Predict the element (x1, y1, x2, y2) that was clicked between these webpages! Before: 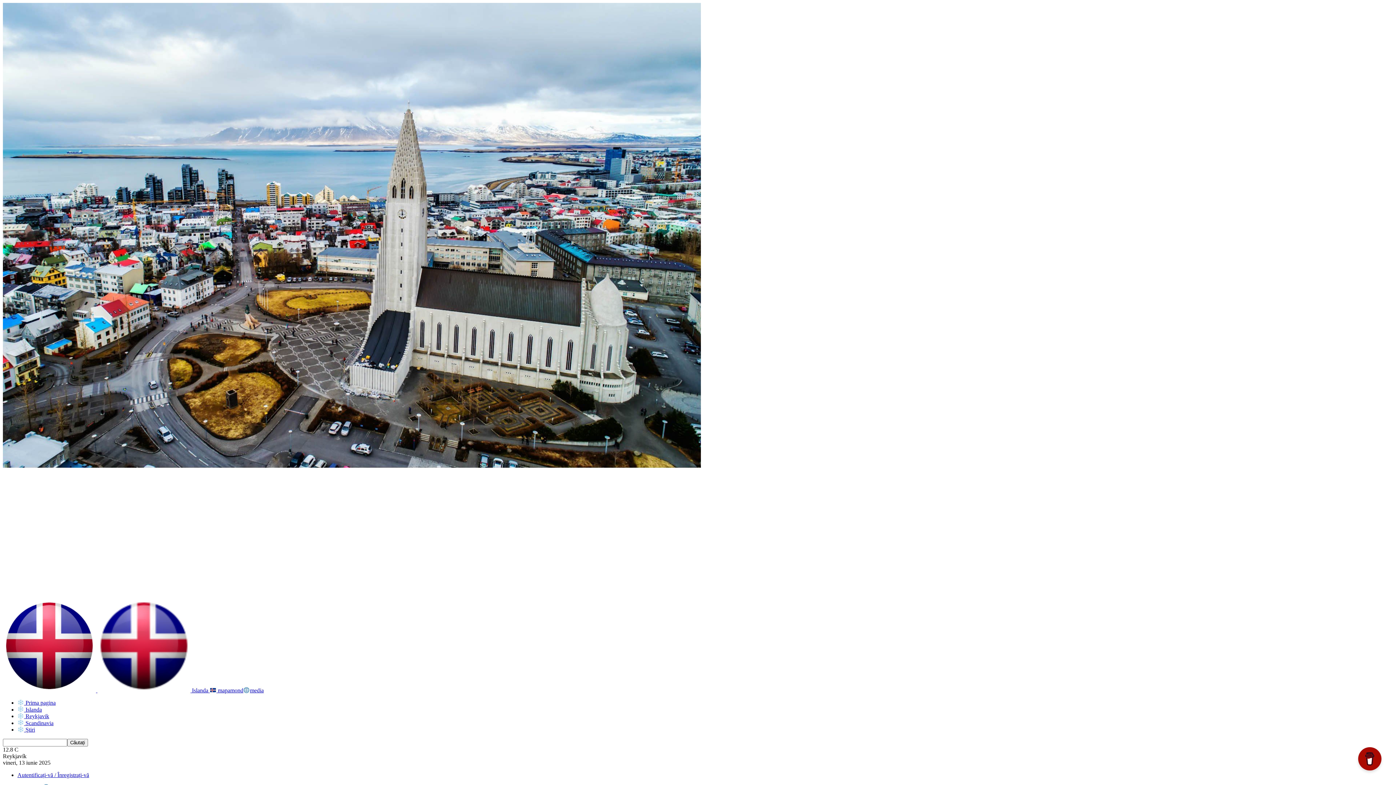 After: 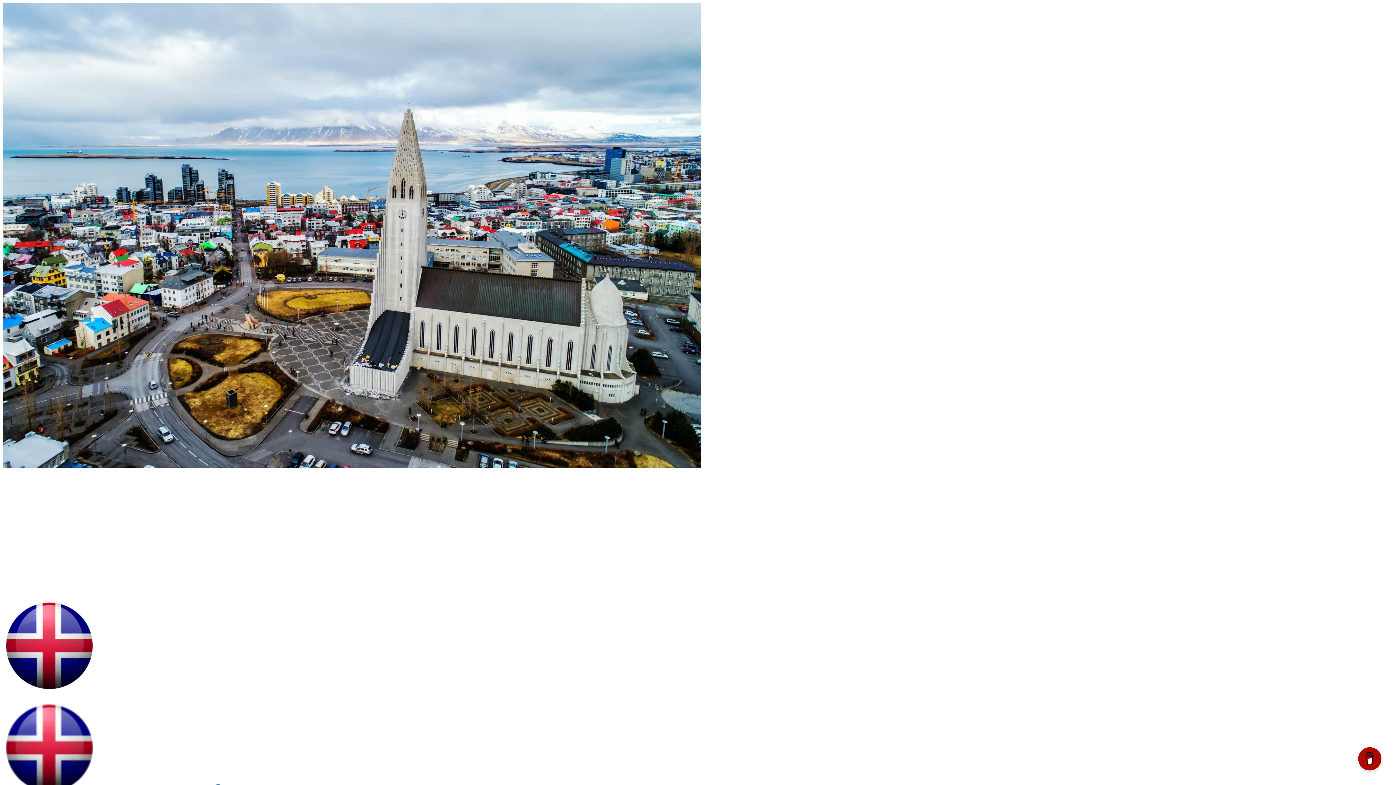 Action: bbox: (17, 700, 55, 706) label:  Prima pagina